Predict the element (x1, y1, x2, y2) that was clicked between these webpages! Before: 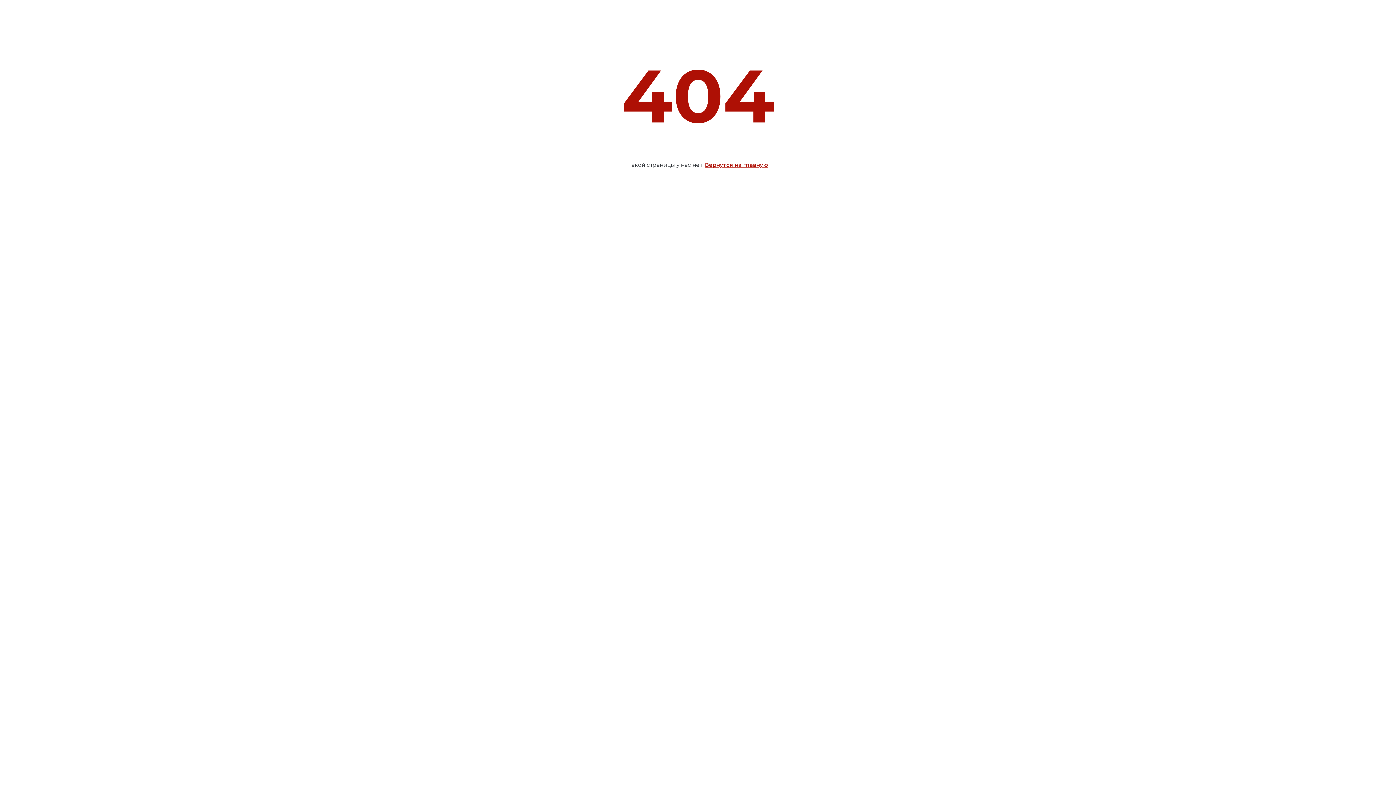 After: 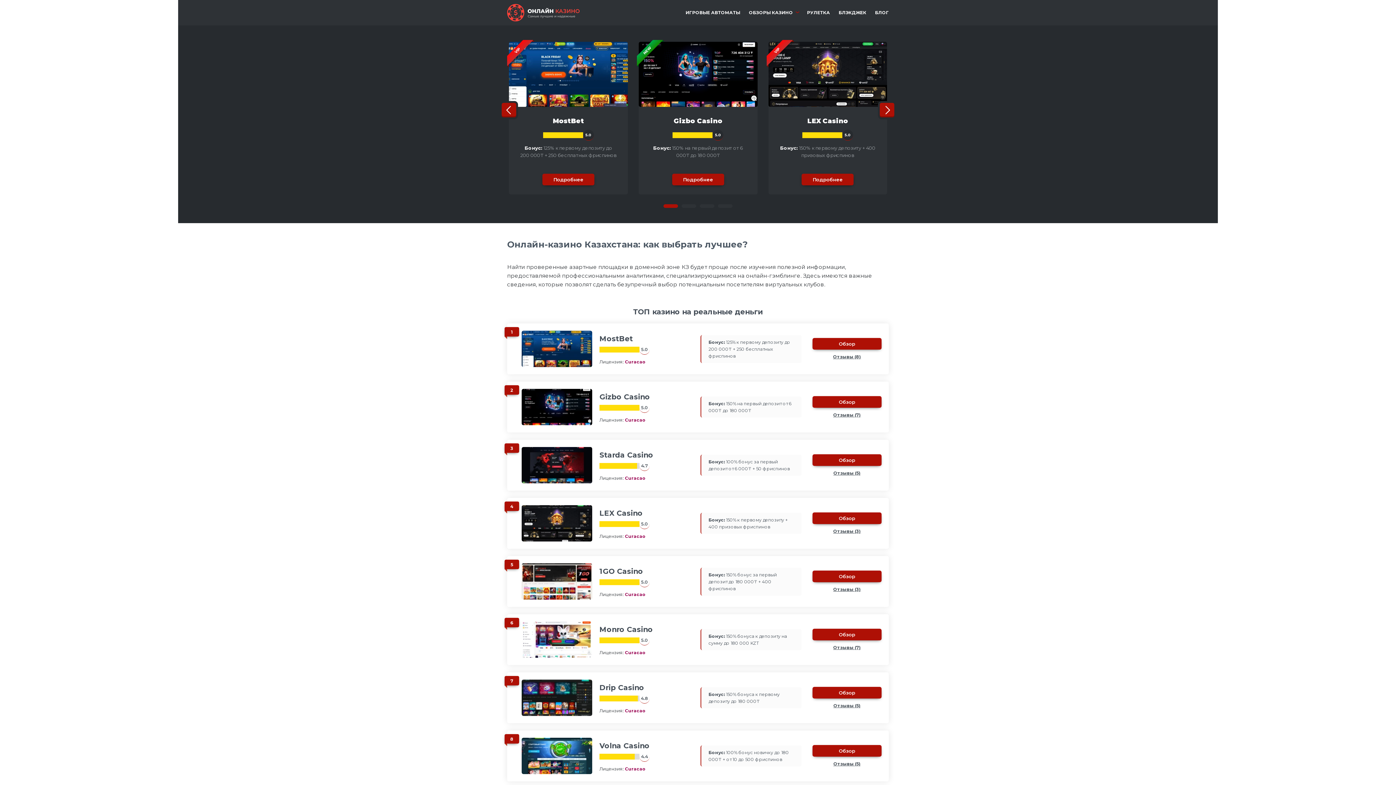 Action: bbox: (705, 161, 768, 168) label: Вернутся на главную